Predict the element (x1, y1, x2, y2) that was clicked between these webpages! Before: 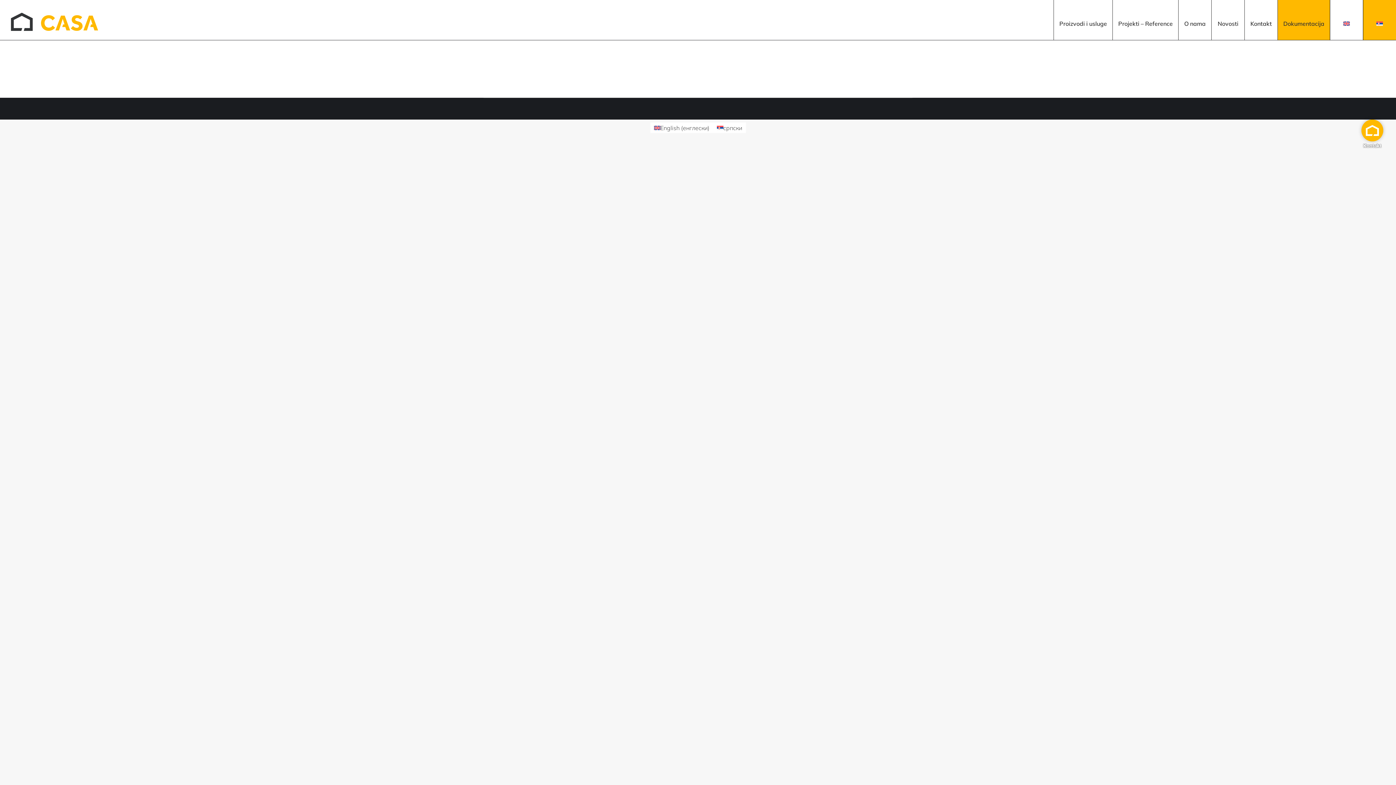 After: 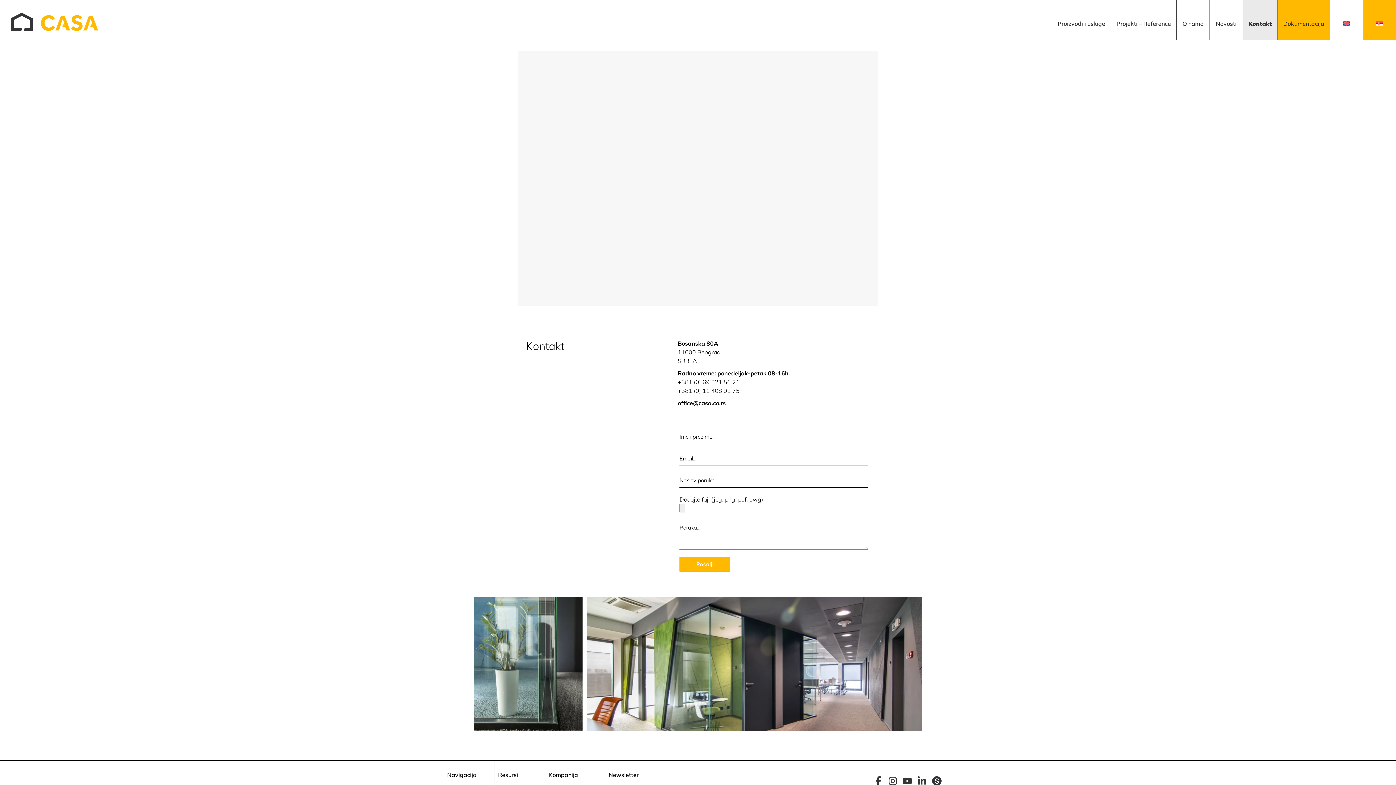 Action: label: Kontakt bbox: (1244, 0, 1277, 40)